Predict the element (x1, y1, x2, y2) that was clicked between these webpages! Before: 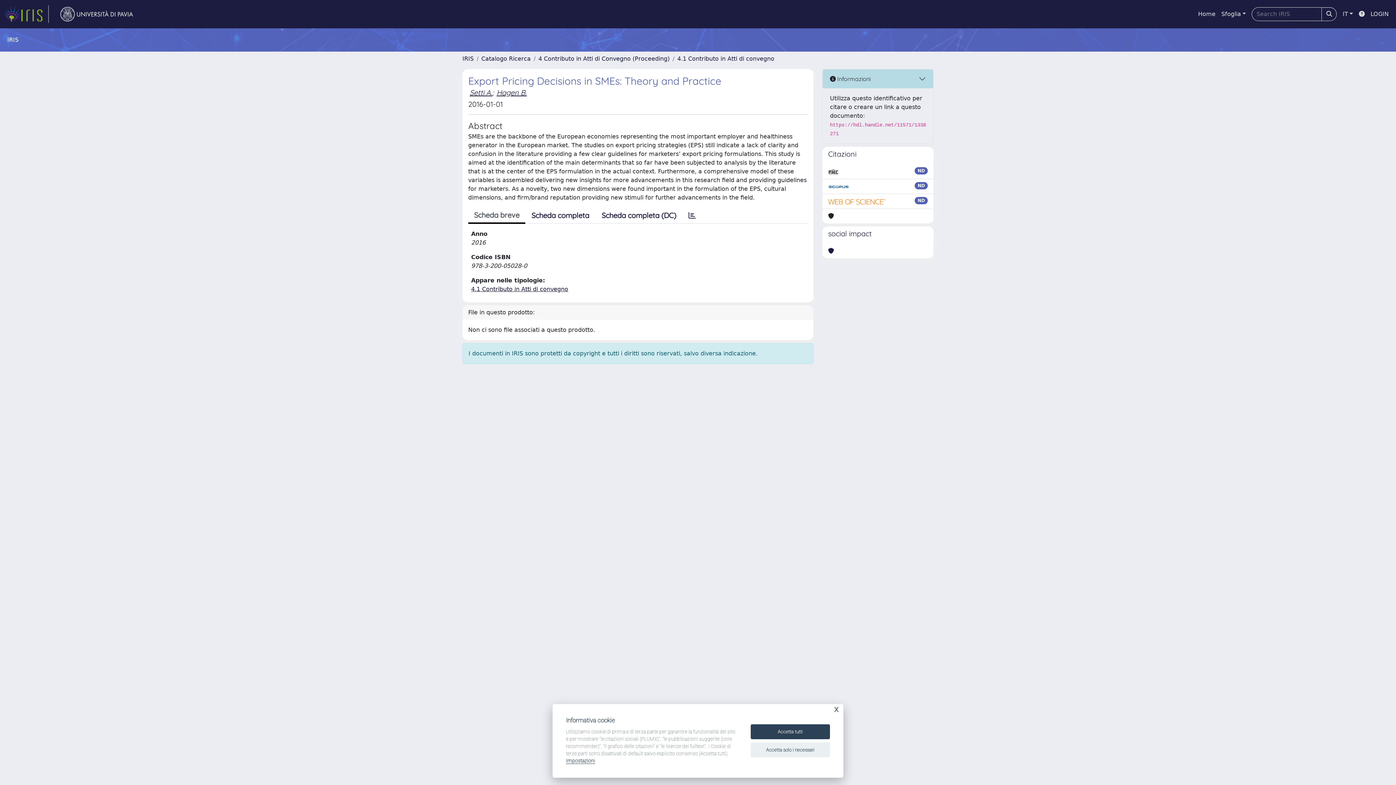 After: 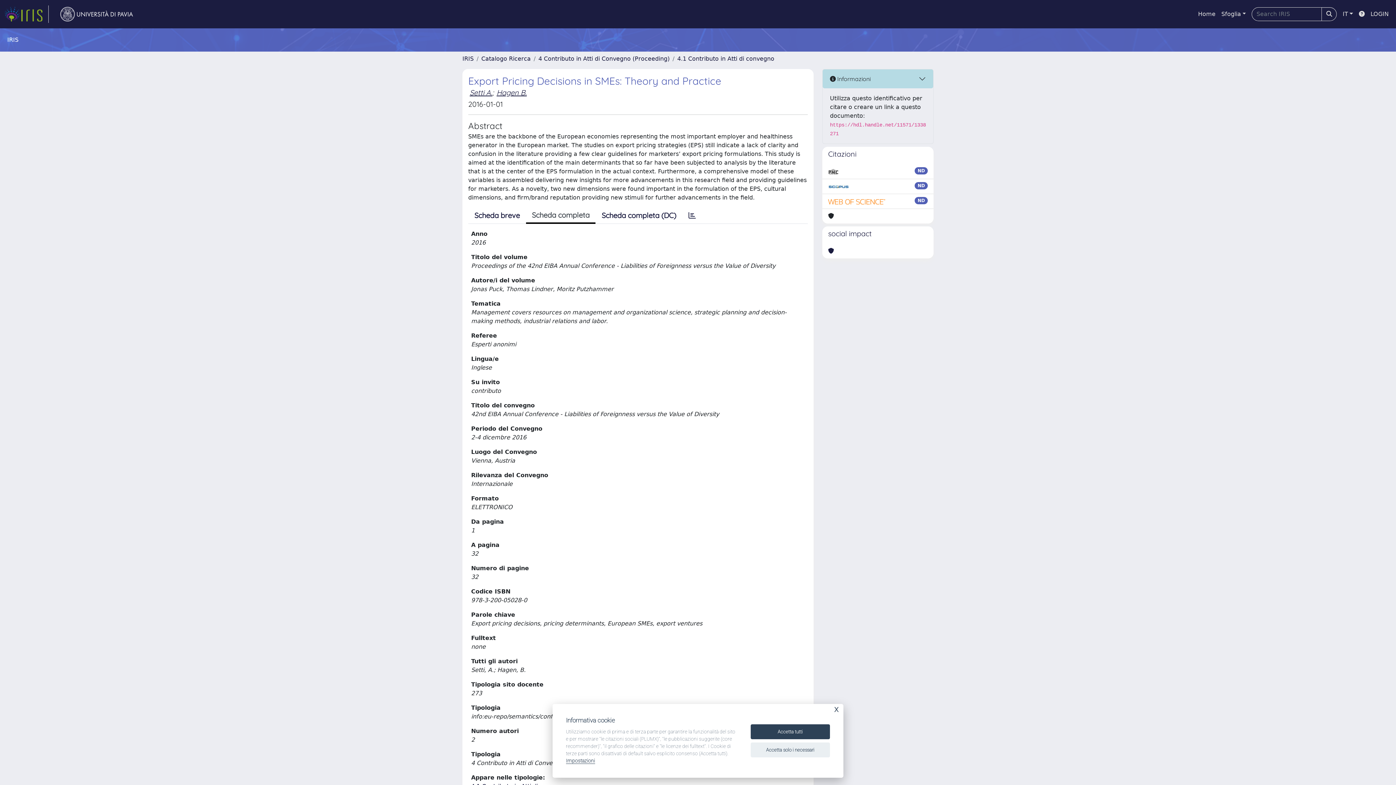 Action: bbox: (525, 208, 595, 223) label: Scheda completa